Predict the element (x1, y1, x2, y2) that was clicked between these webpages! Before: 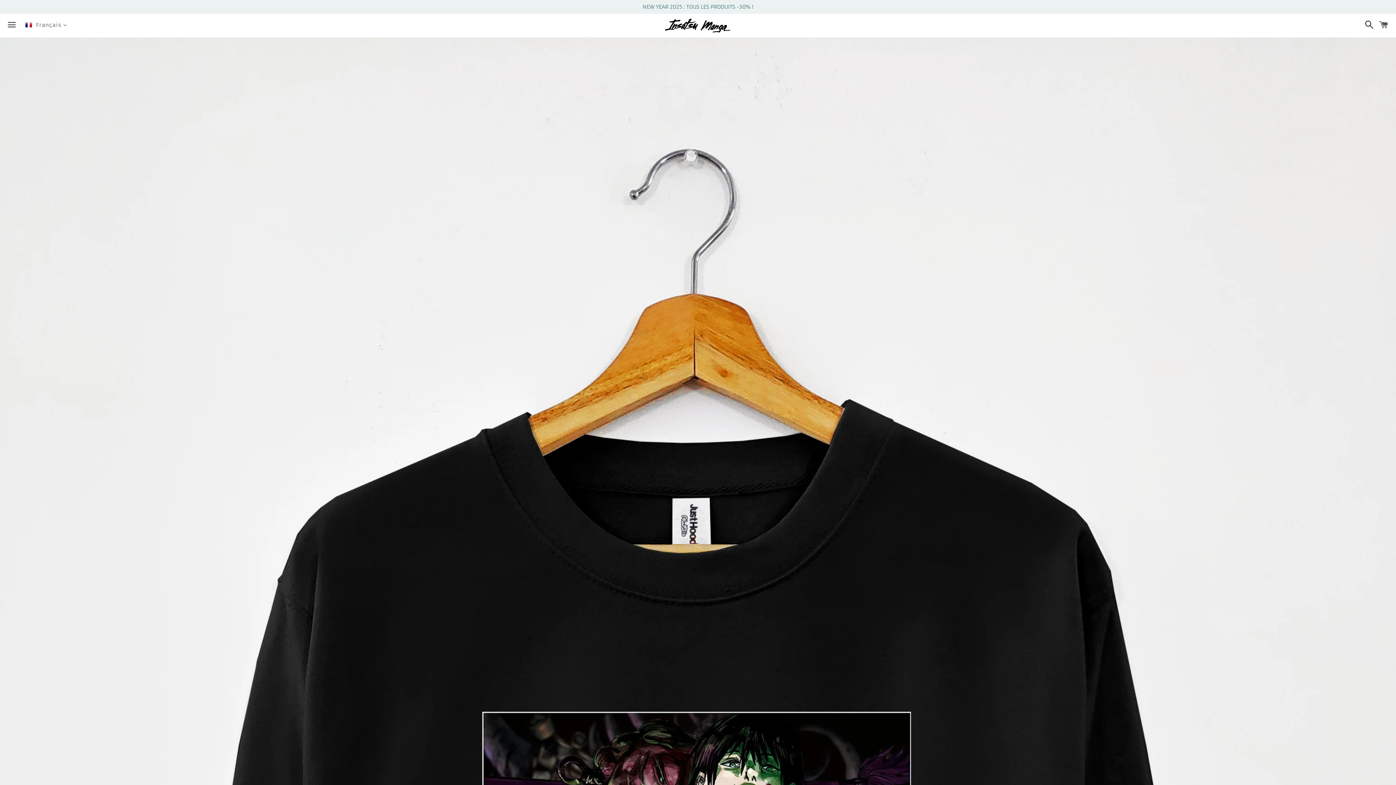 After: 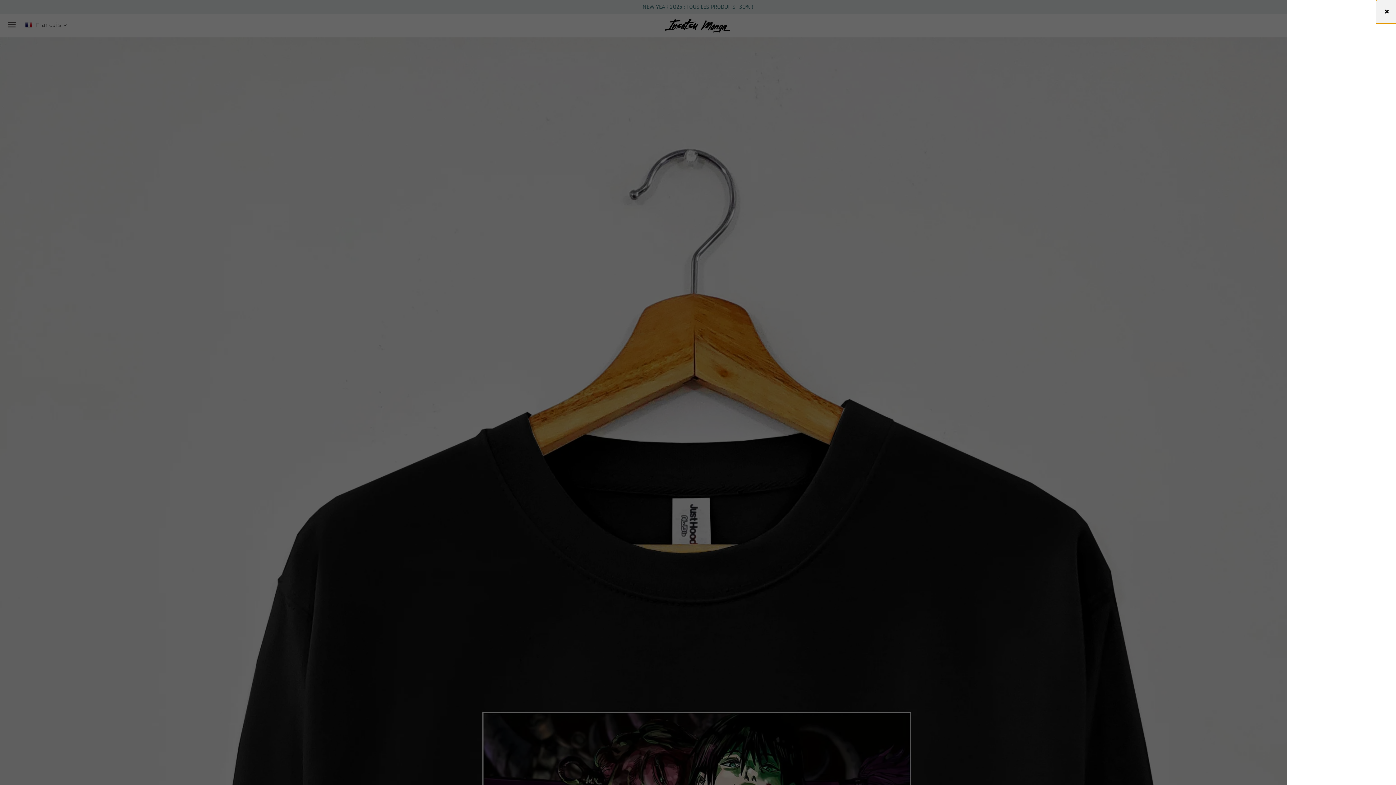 Action: label: Panier bbox: (1375, 14, 1392, 36)